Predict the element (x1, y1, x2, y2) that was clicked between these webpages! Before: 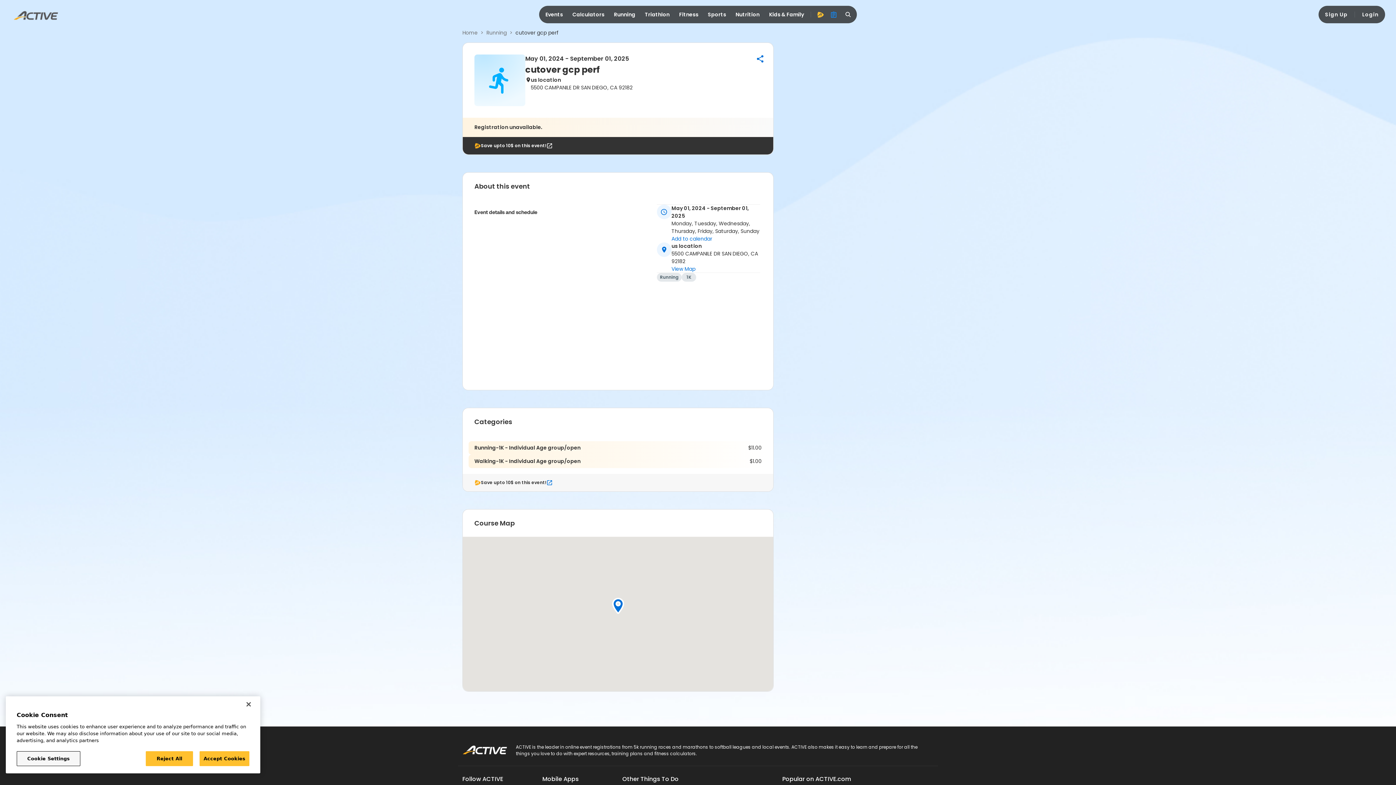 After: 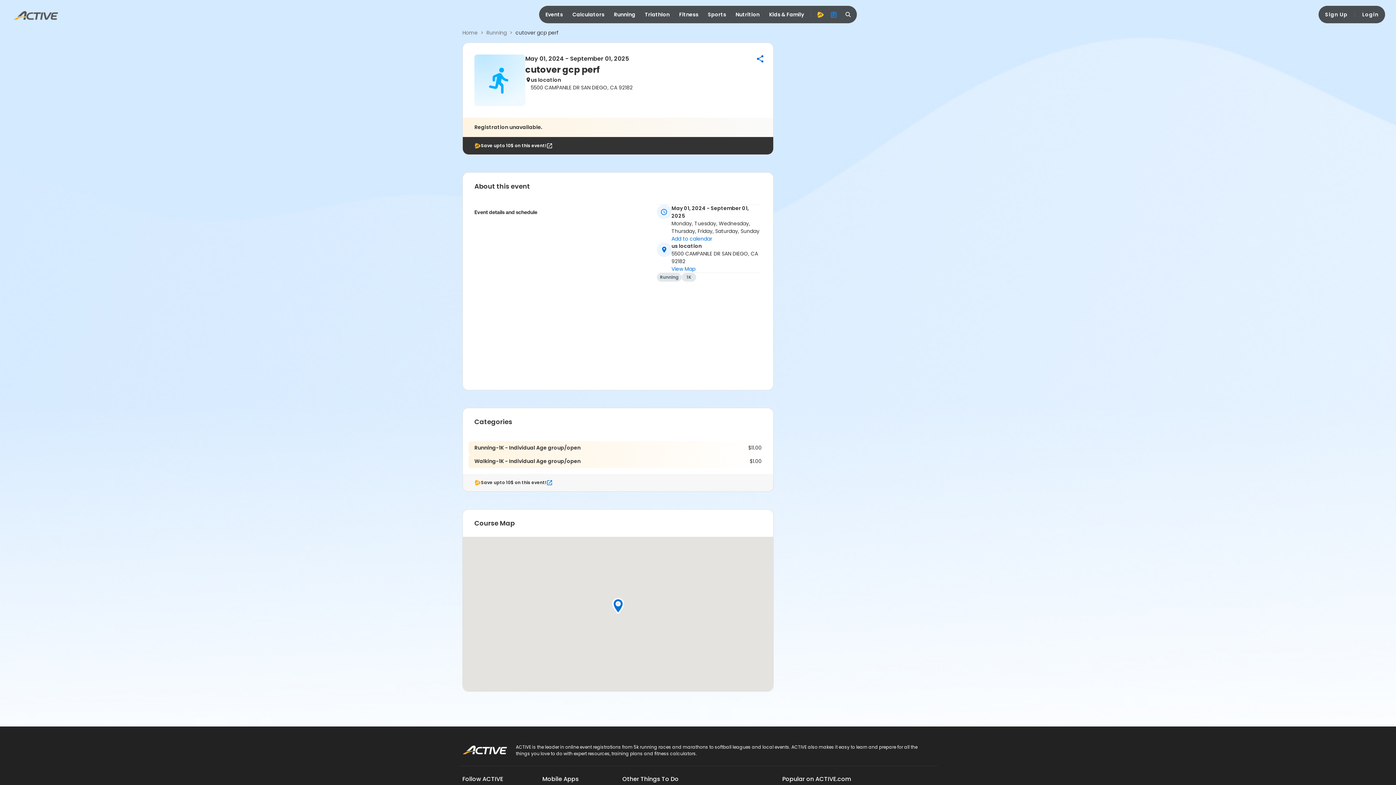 Action: bbox: (145, 751, 193, 766) label: Reject All